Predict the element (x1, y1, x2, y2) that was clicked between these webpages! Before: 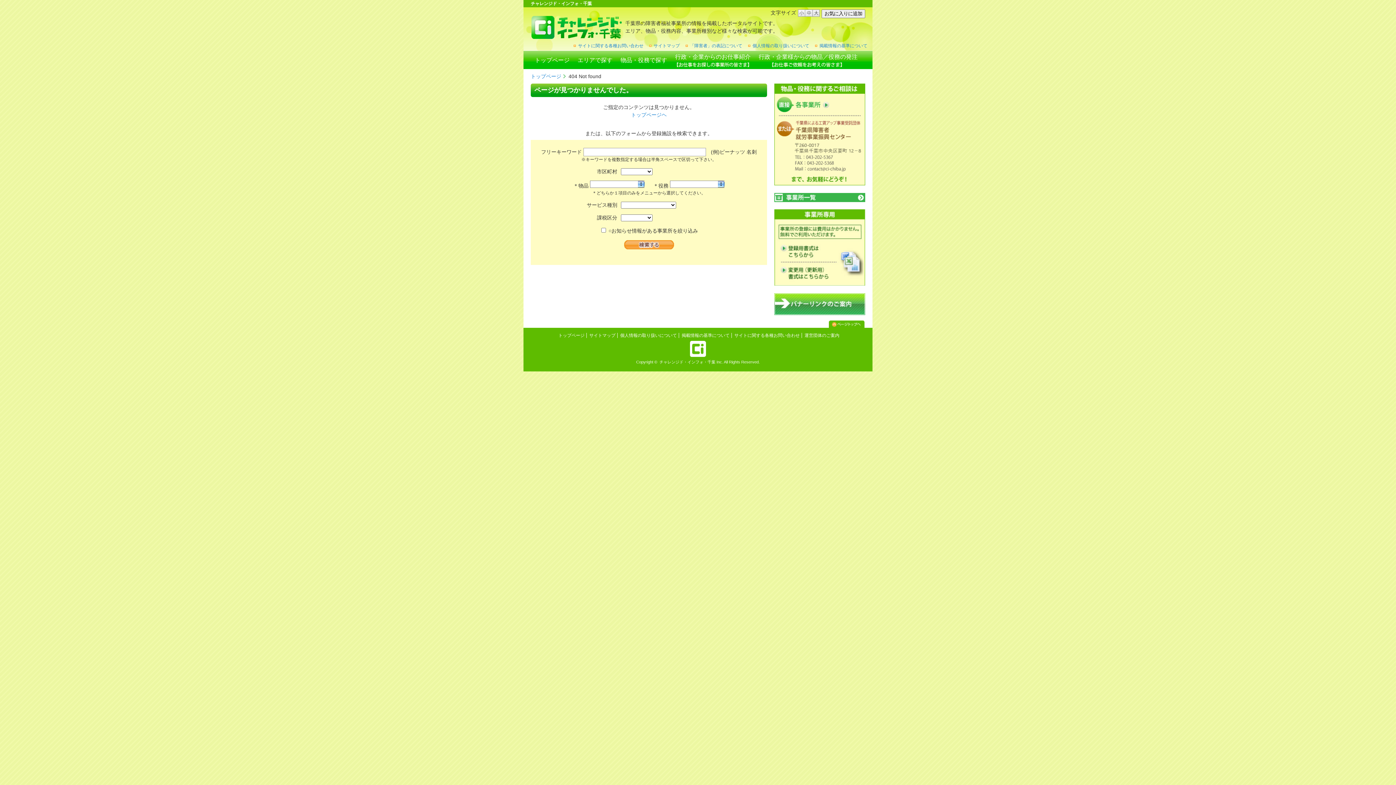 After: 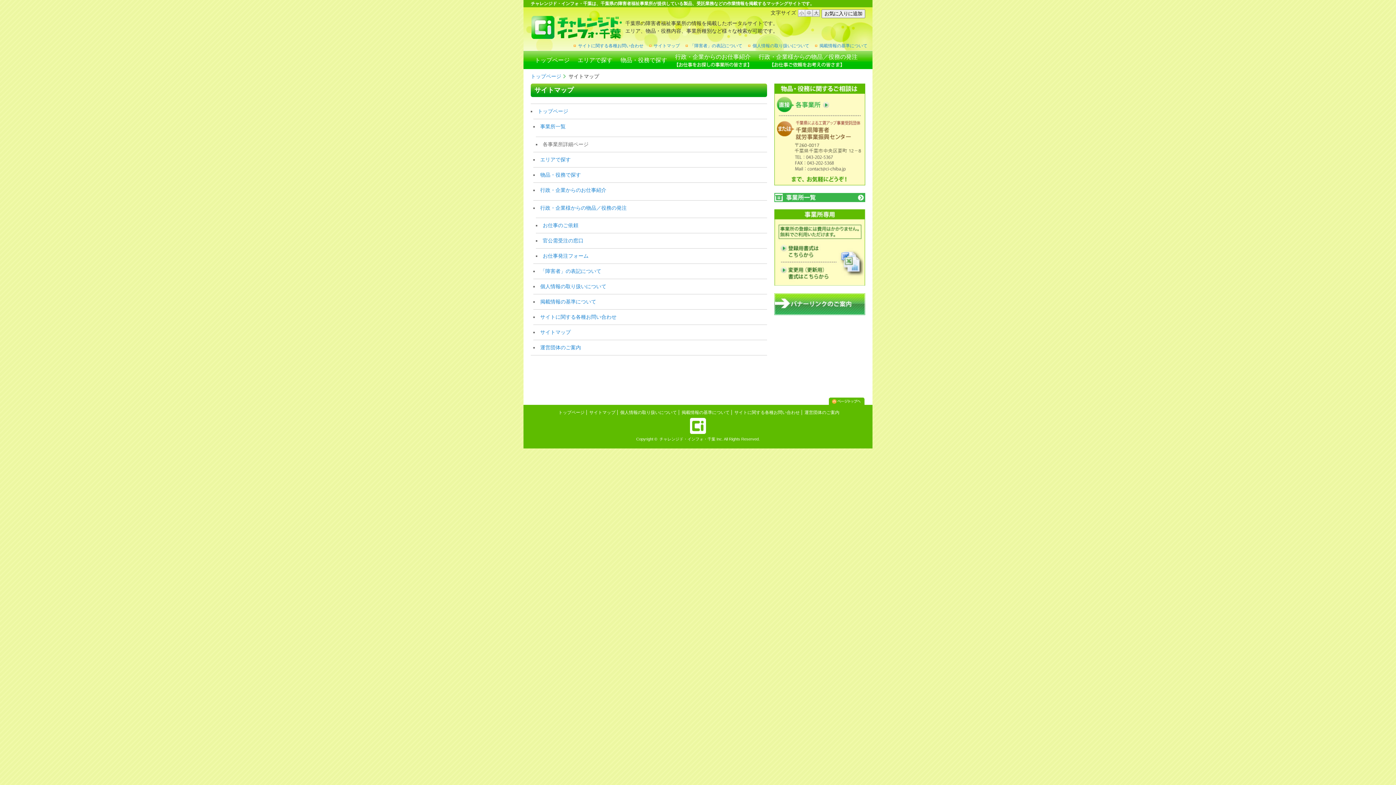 Action: label: サイトマップ bbox: (589, 333, 615, 338)